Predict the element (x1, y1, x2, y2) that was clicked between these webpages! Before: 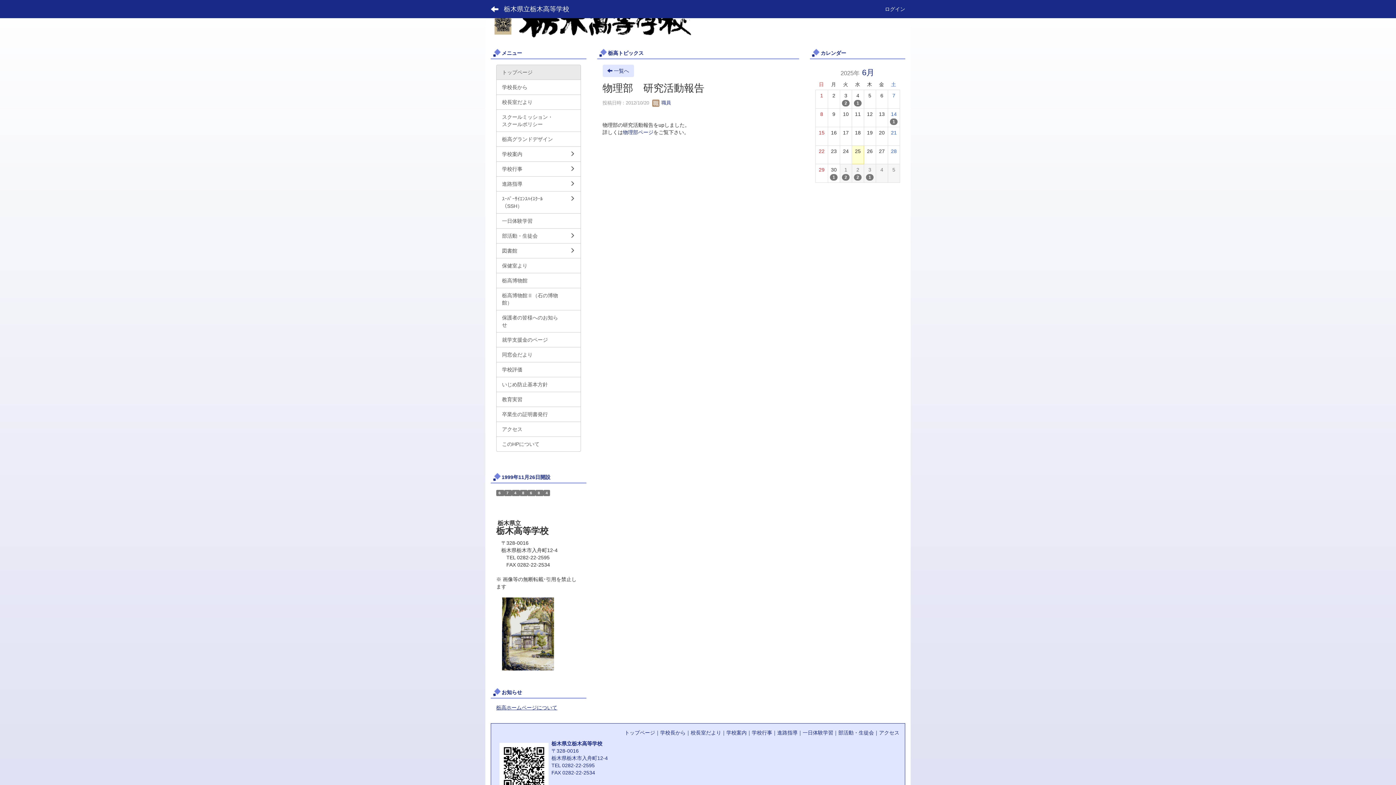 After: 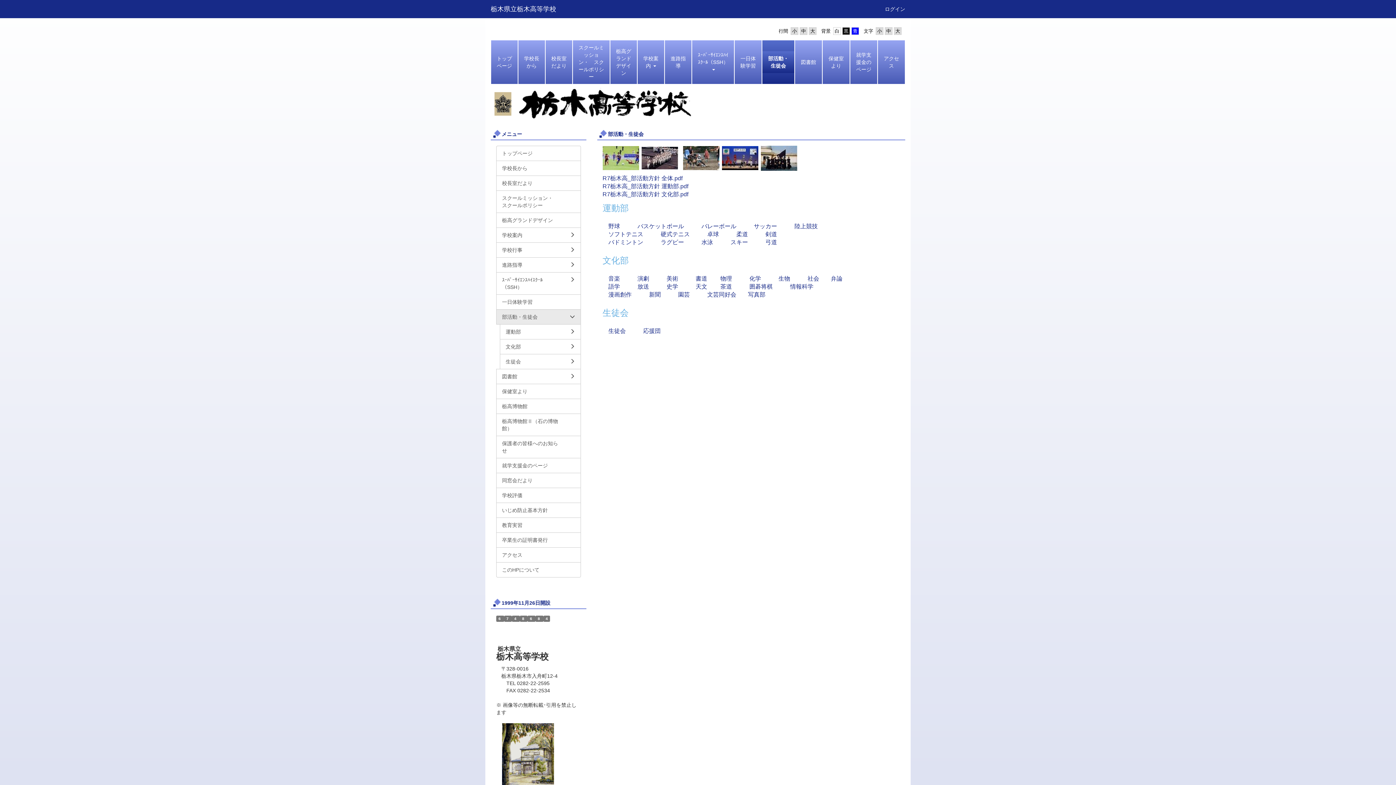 Action: label: 部活動・生徒会 bbox: (838, 730, 874, 735)